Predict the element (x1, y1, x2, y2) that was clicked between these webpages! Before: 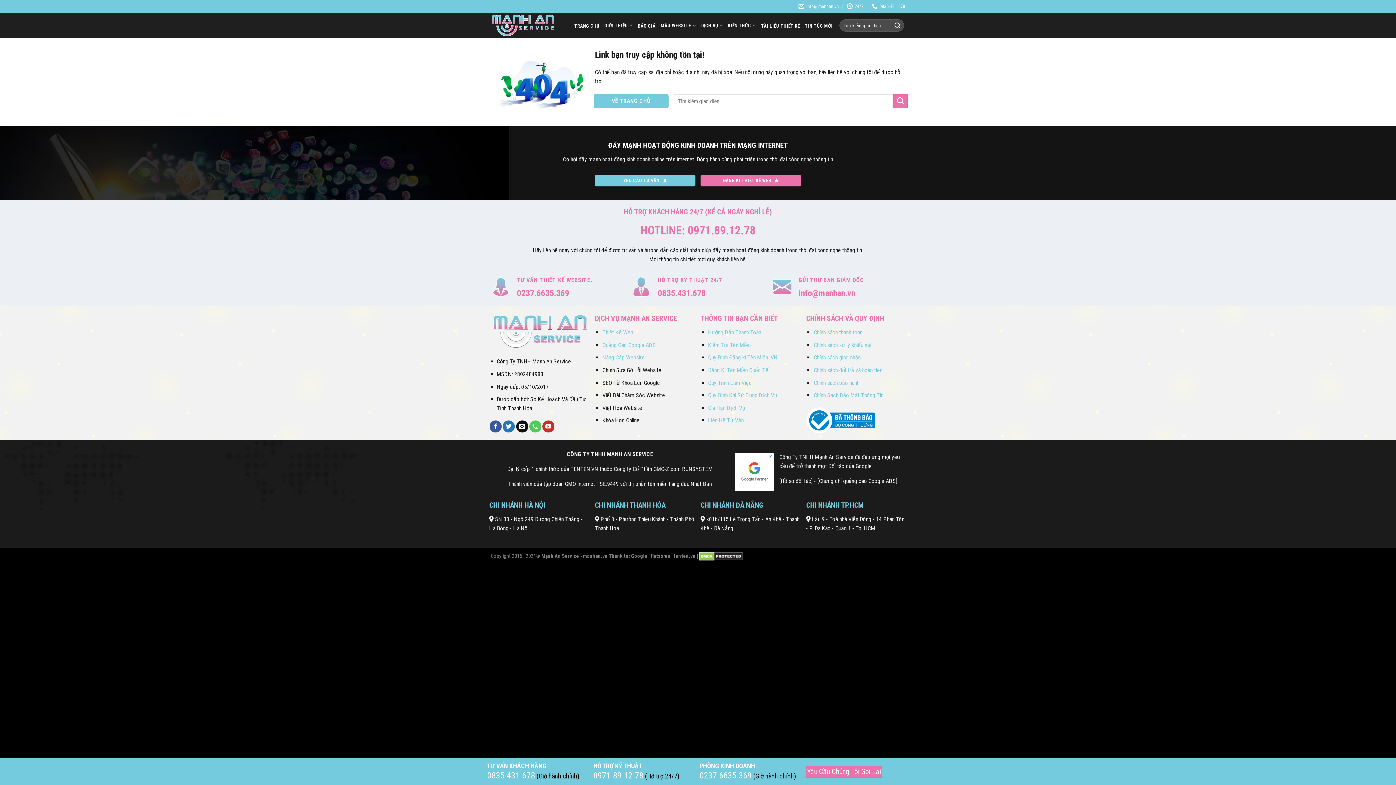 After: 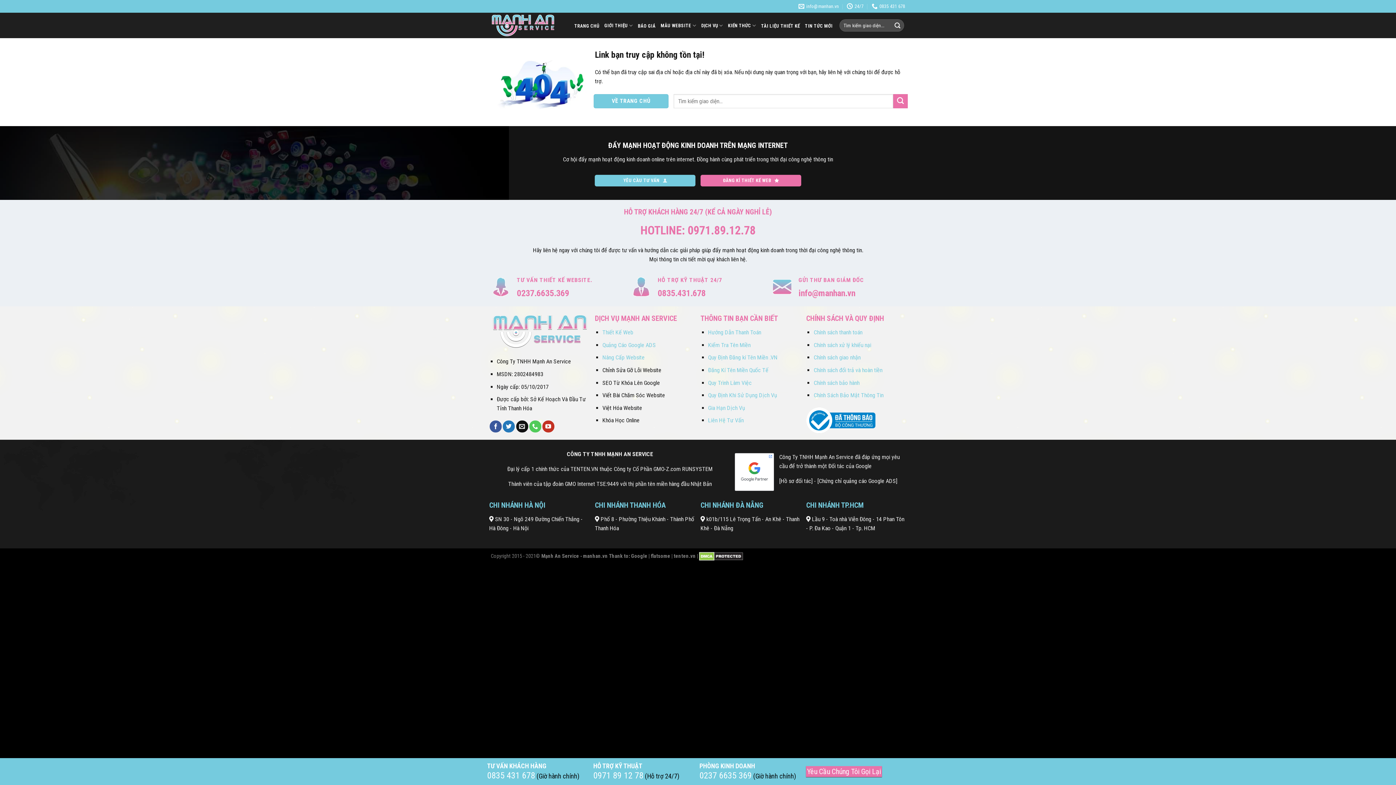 Action: label: 0835.431.678 bbox: (657, 289, 705, 298)